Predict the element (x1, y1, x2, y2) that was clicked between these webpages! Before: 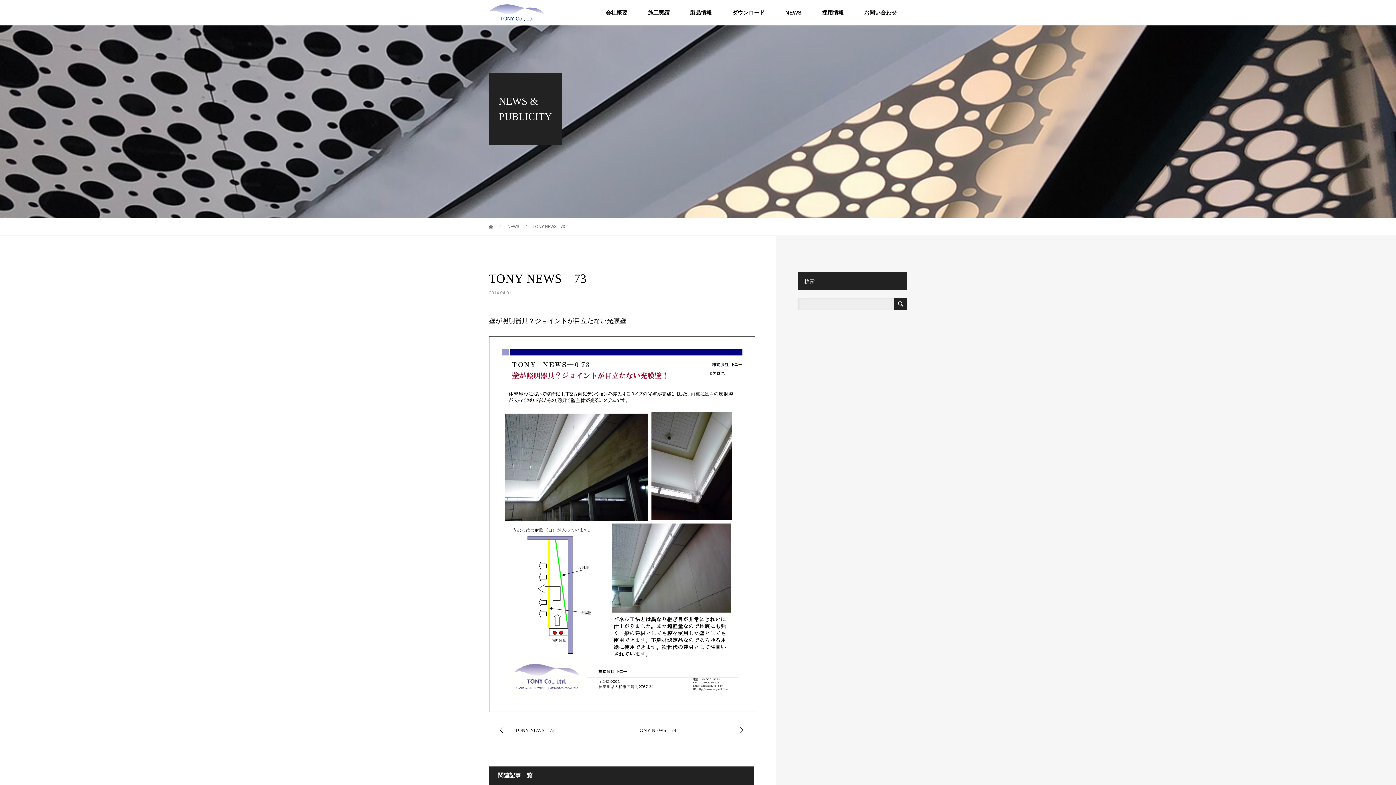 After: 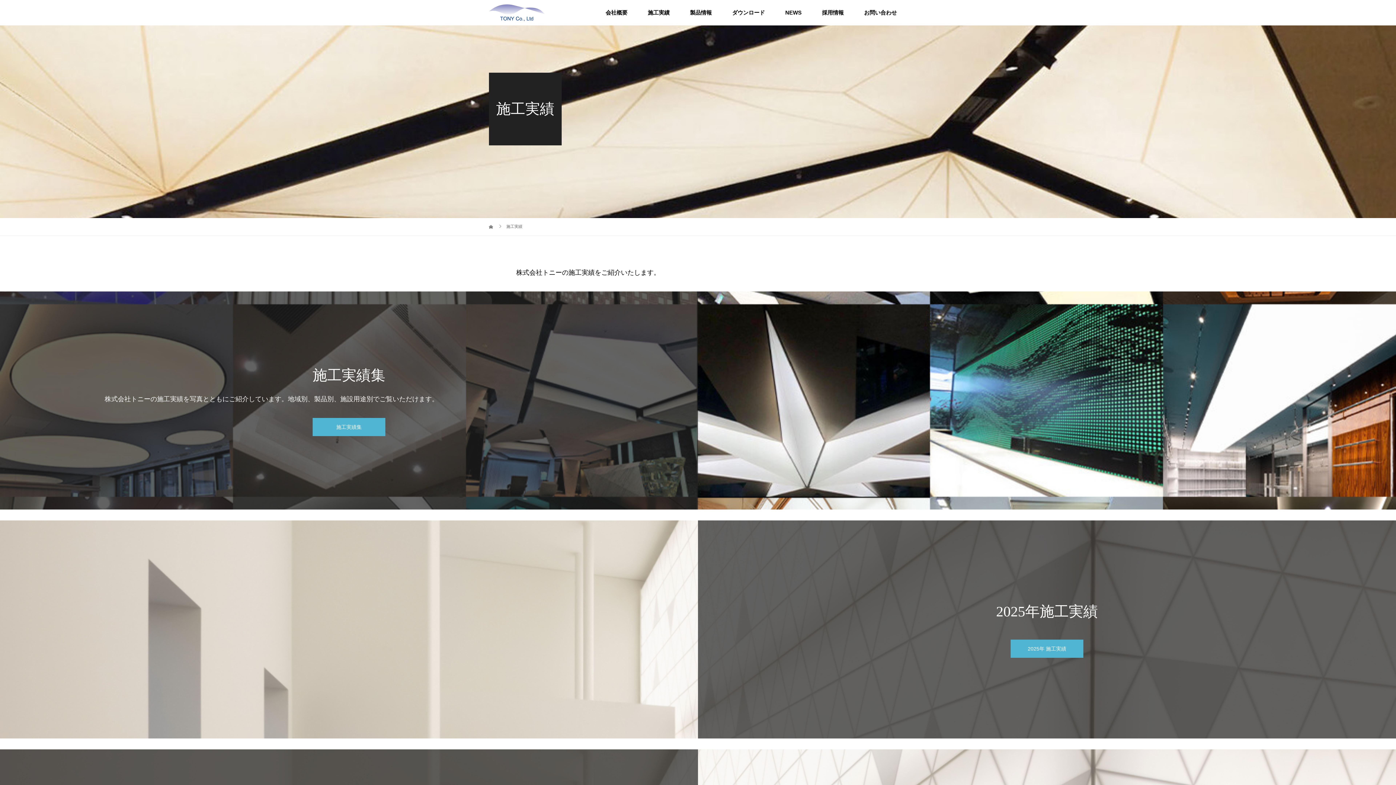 Action: bbox: (637, 0, 680, 25) label: 施工実績